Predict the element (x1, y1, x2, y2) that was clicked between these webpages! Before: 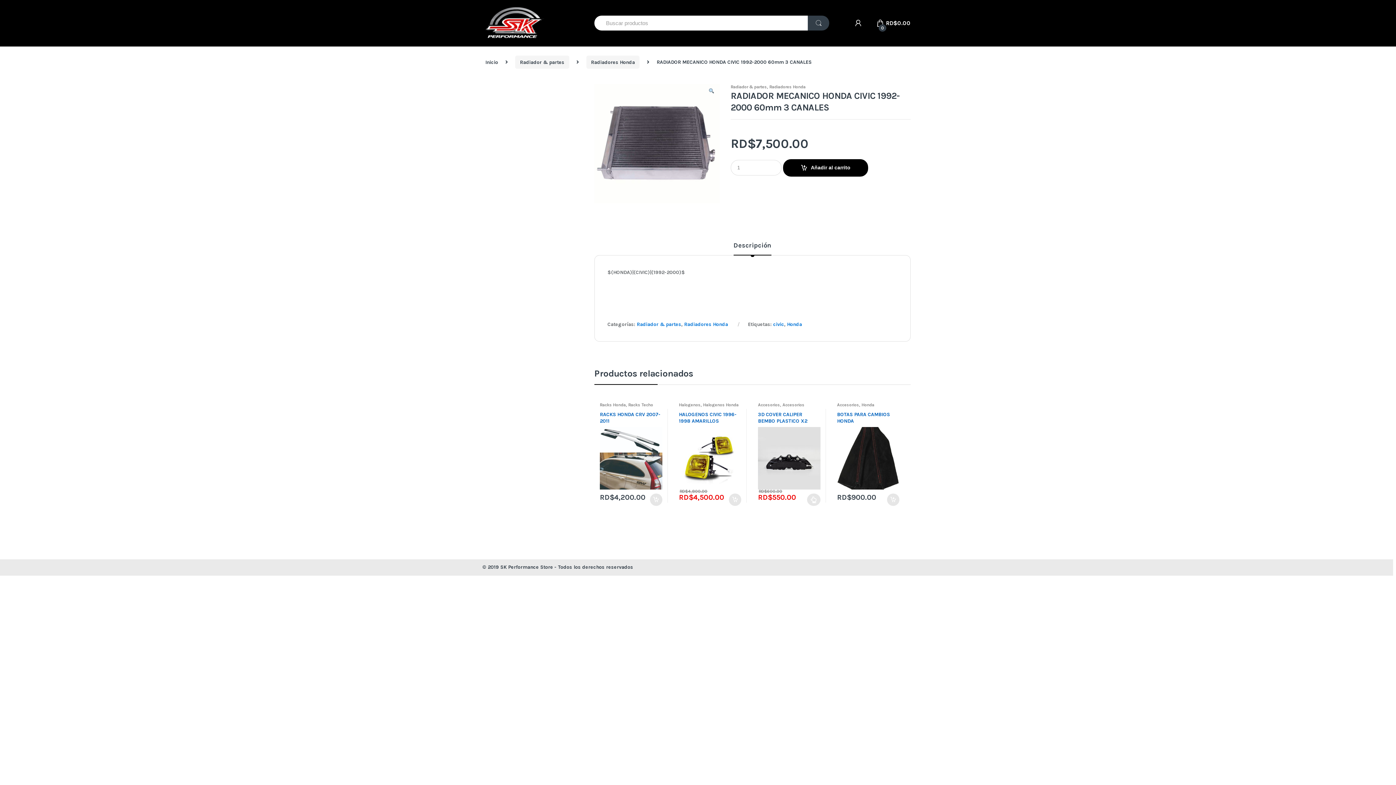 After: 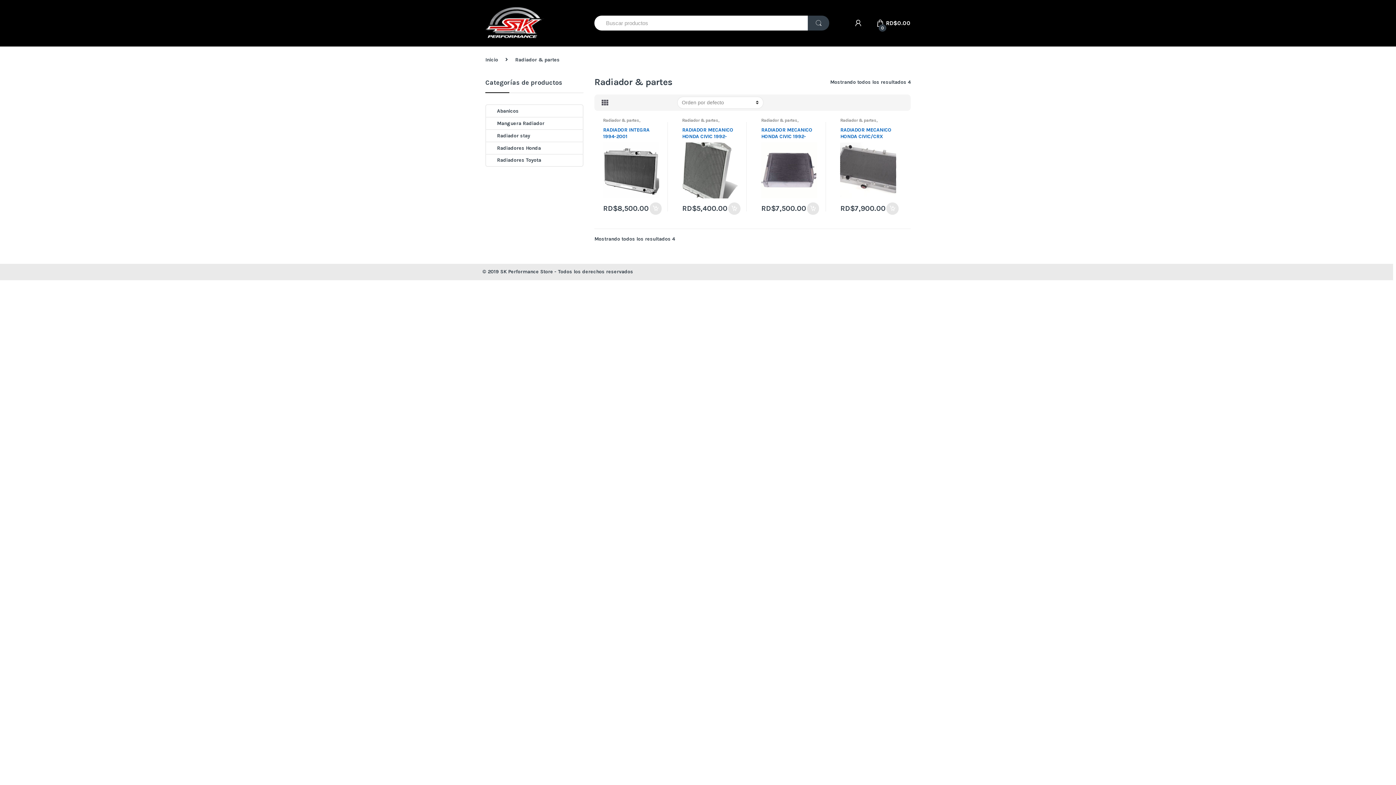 Action: bbox: (515, 55, 569, 68) label: Radiador & partes